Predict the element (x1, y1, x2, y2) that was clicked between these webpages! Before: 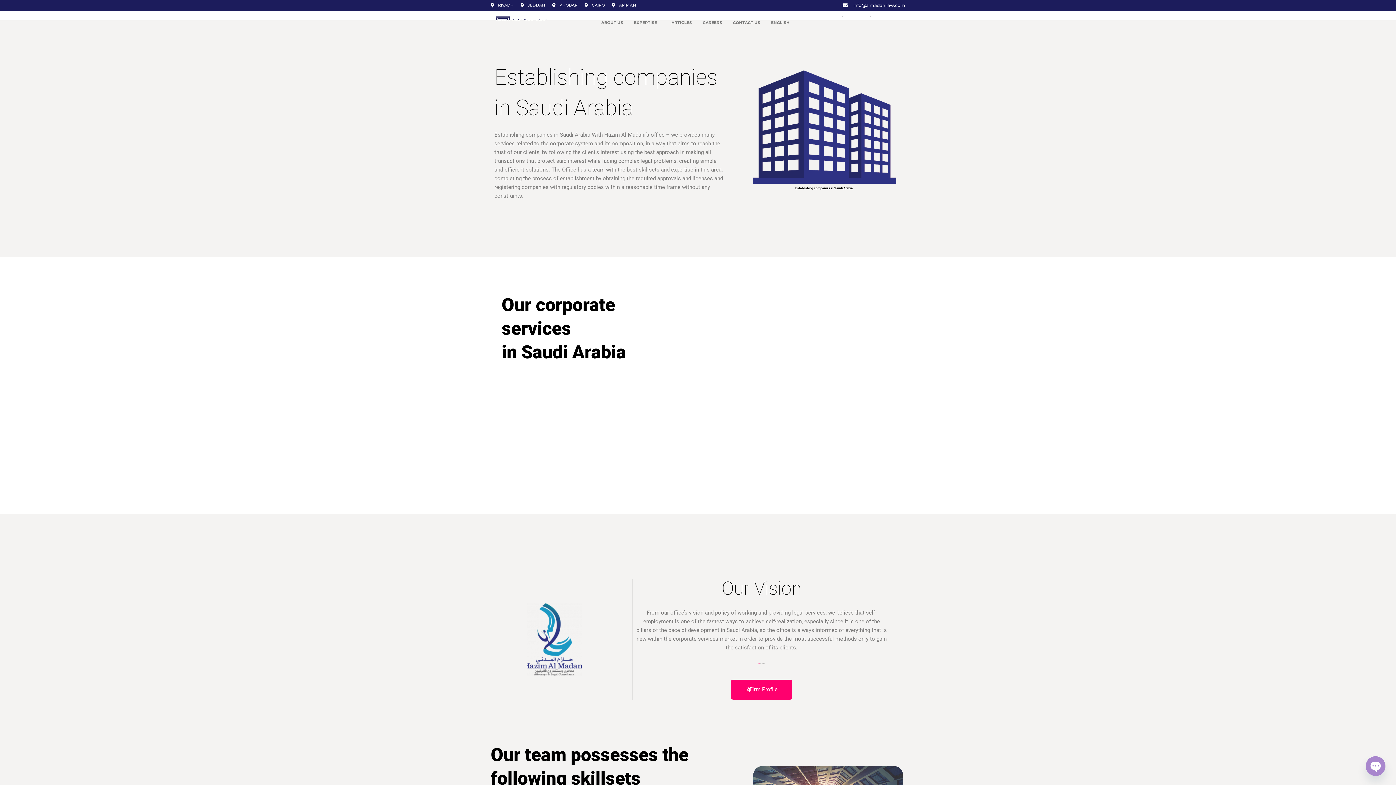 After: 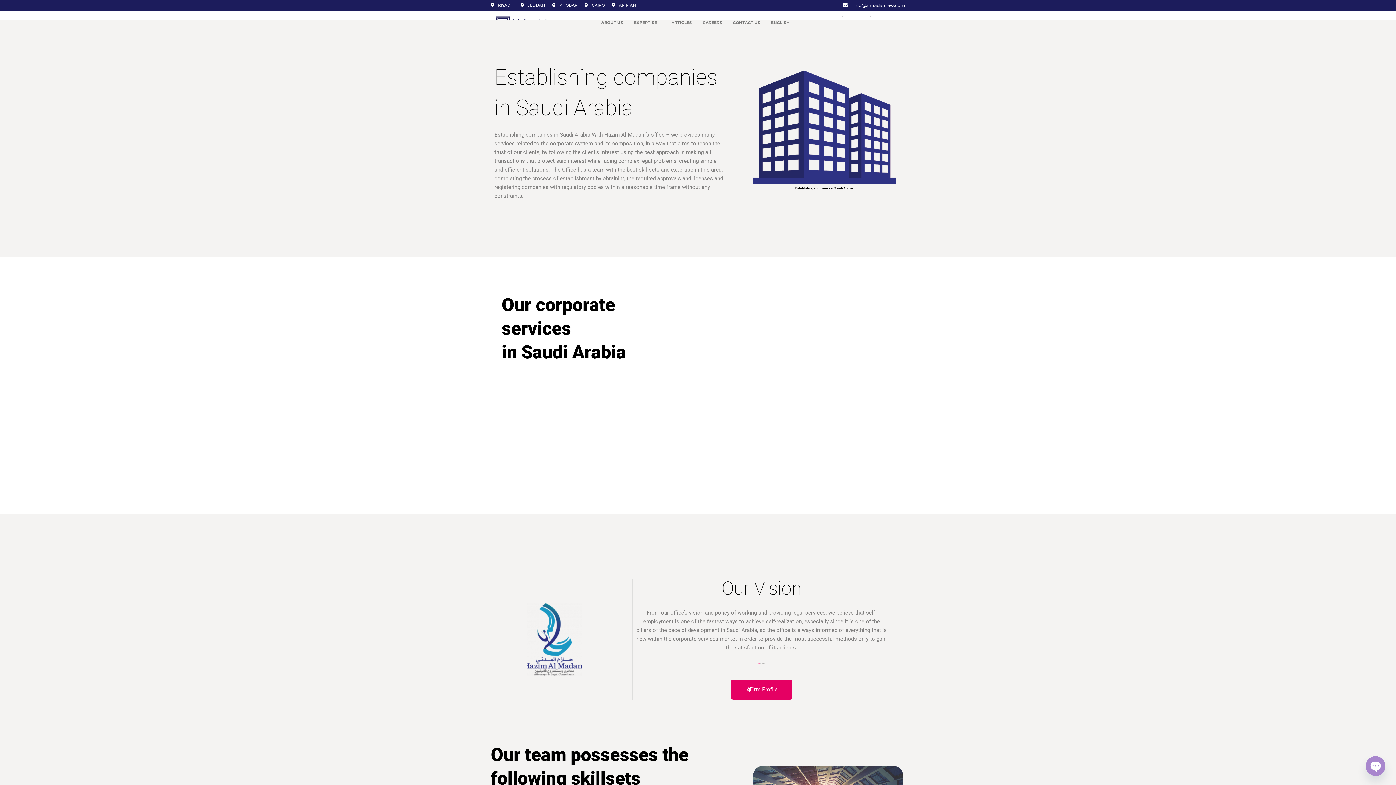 Action: label: Firm Profile bbox: (731, 680, 792, 700)